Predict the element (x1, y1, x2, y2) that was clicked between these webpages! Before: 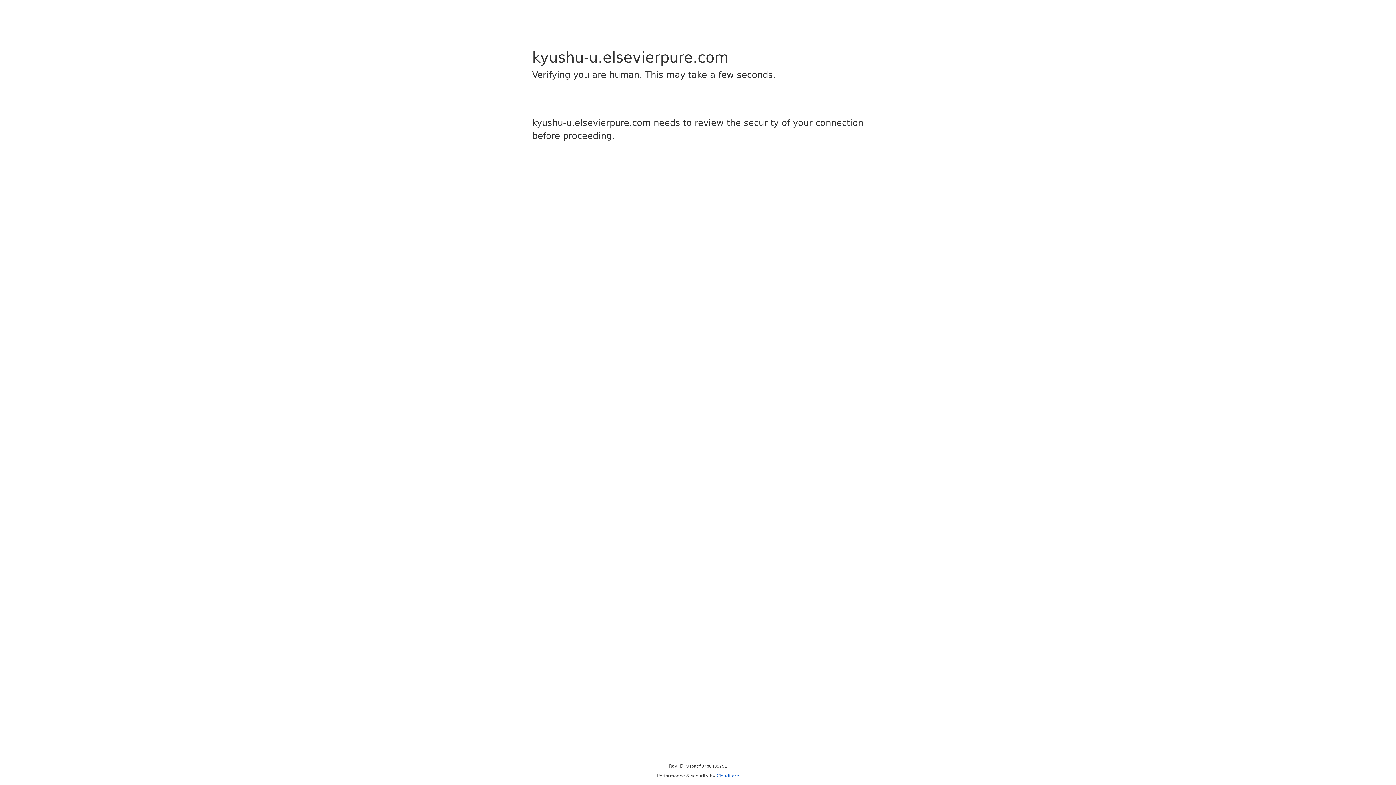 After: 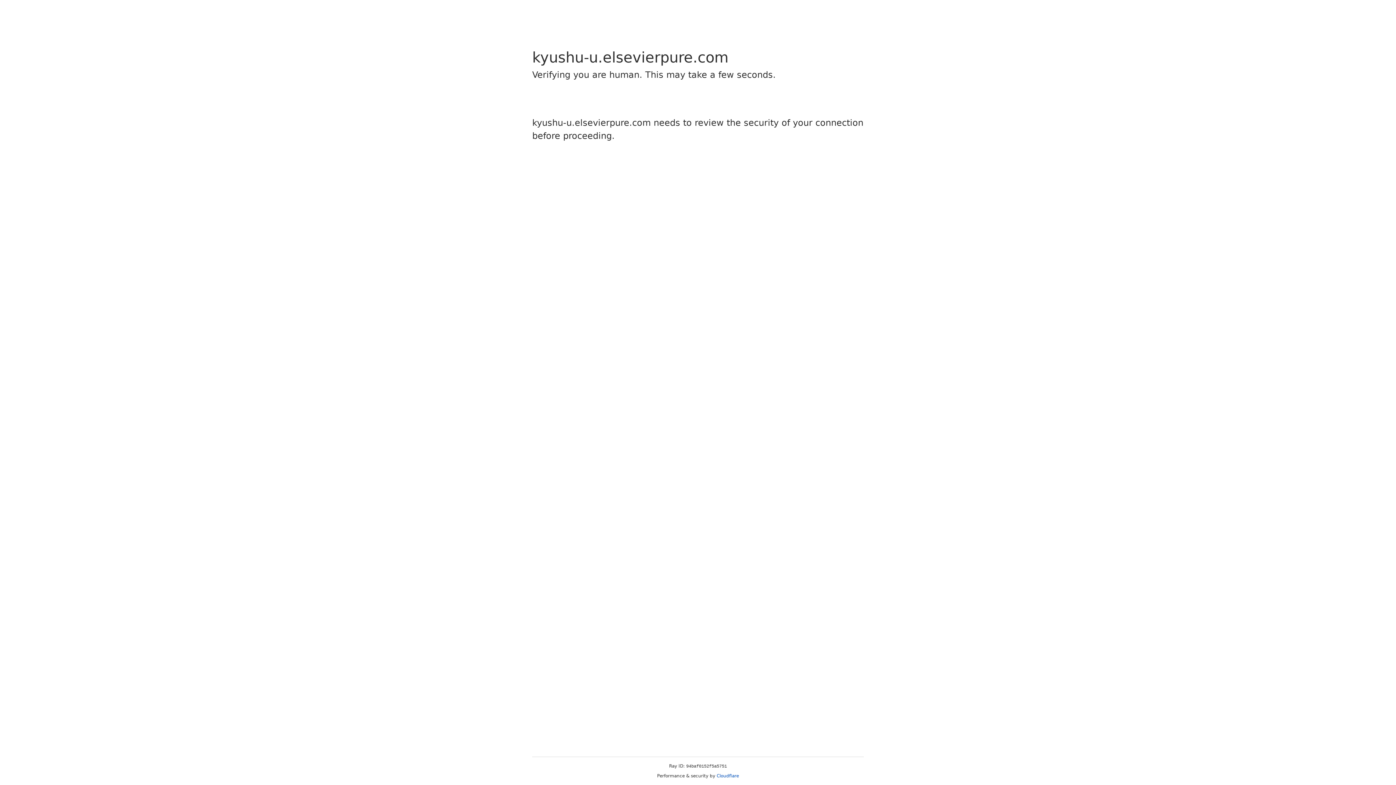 Action: label: Cloudflare bbox: (716, 773, 739, 778)